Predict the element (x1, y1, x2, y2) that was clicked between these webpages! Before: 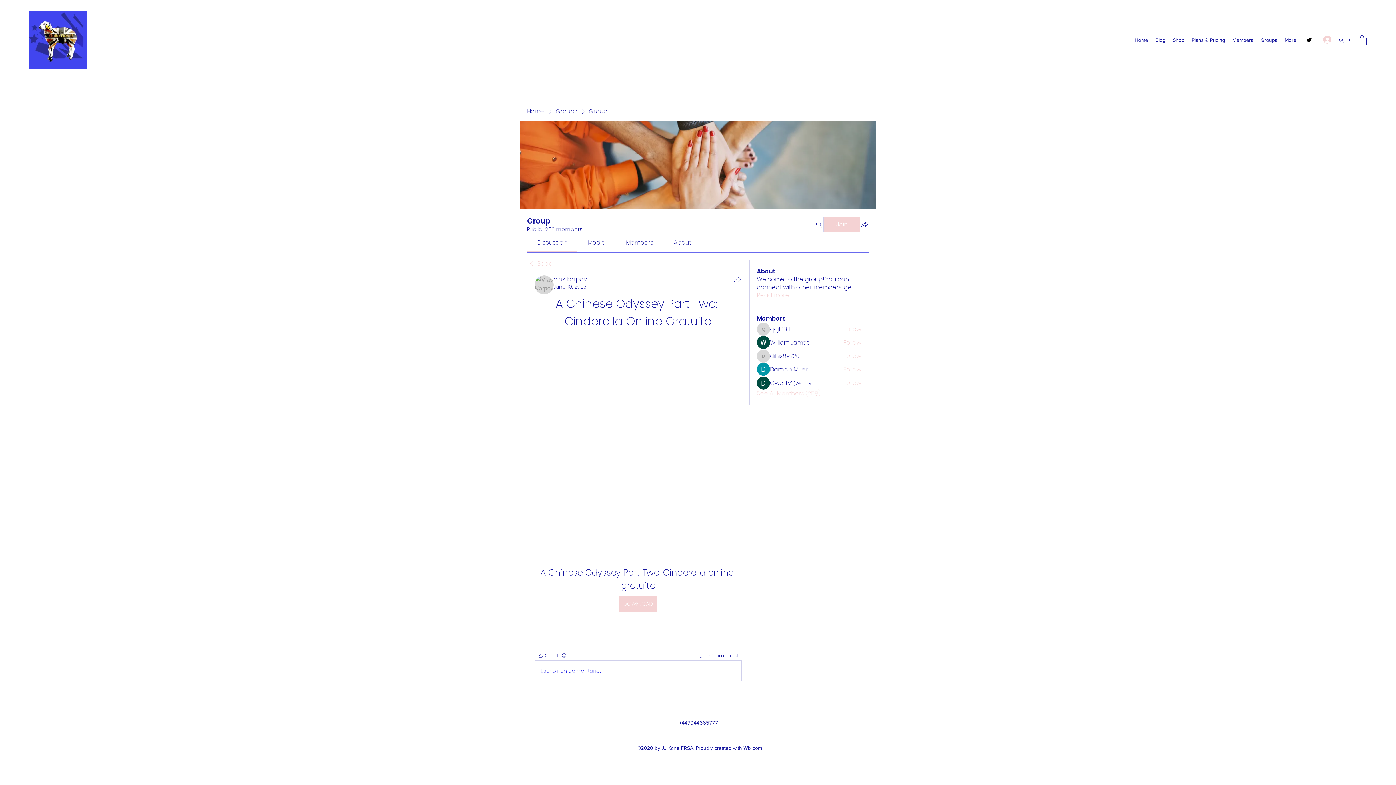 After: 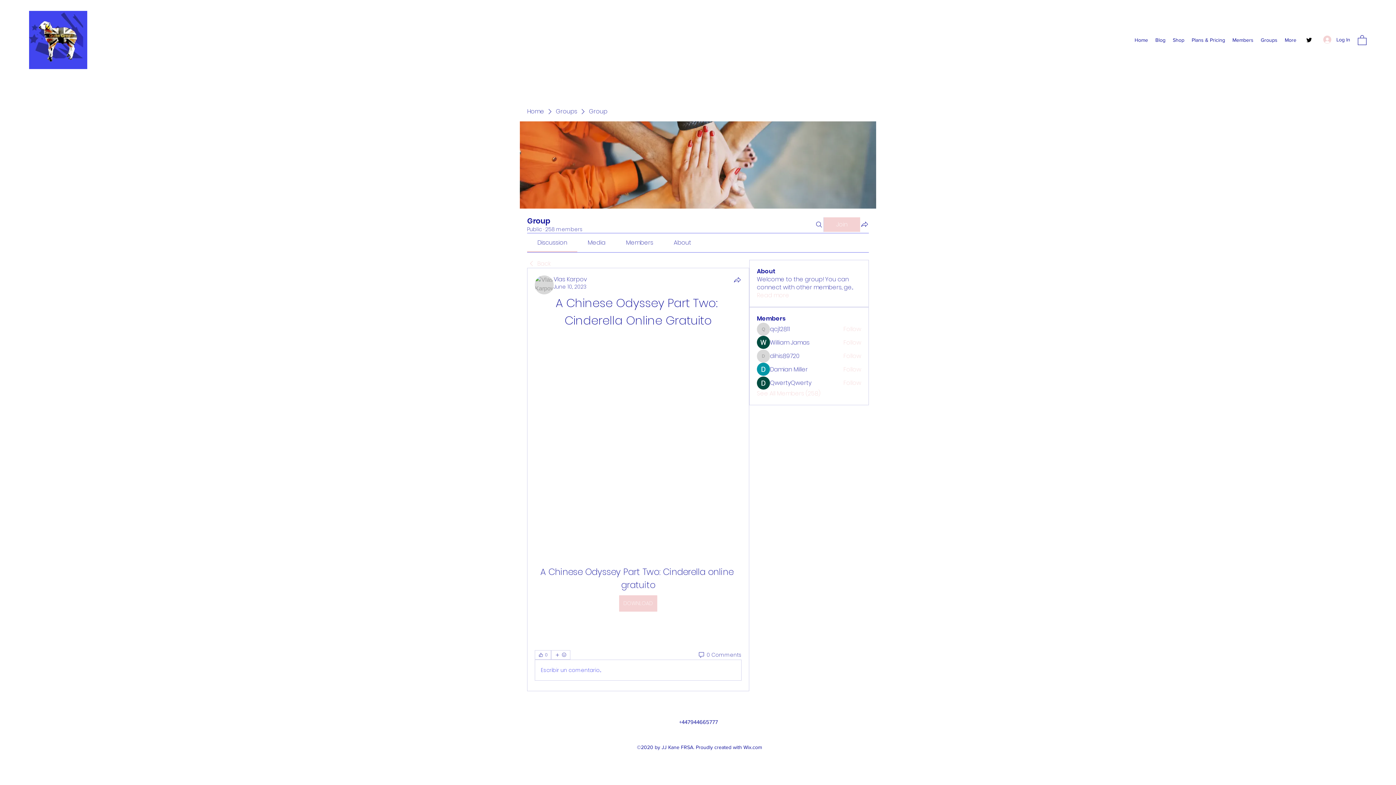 Action: bbox: (553, 283, 586, 290) label: June 10, 2023